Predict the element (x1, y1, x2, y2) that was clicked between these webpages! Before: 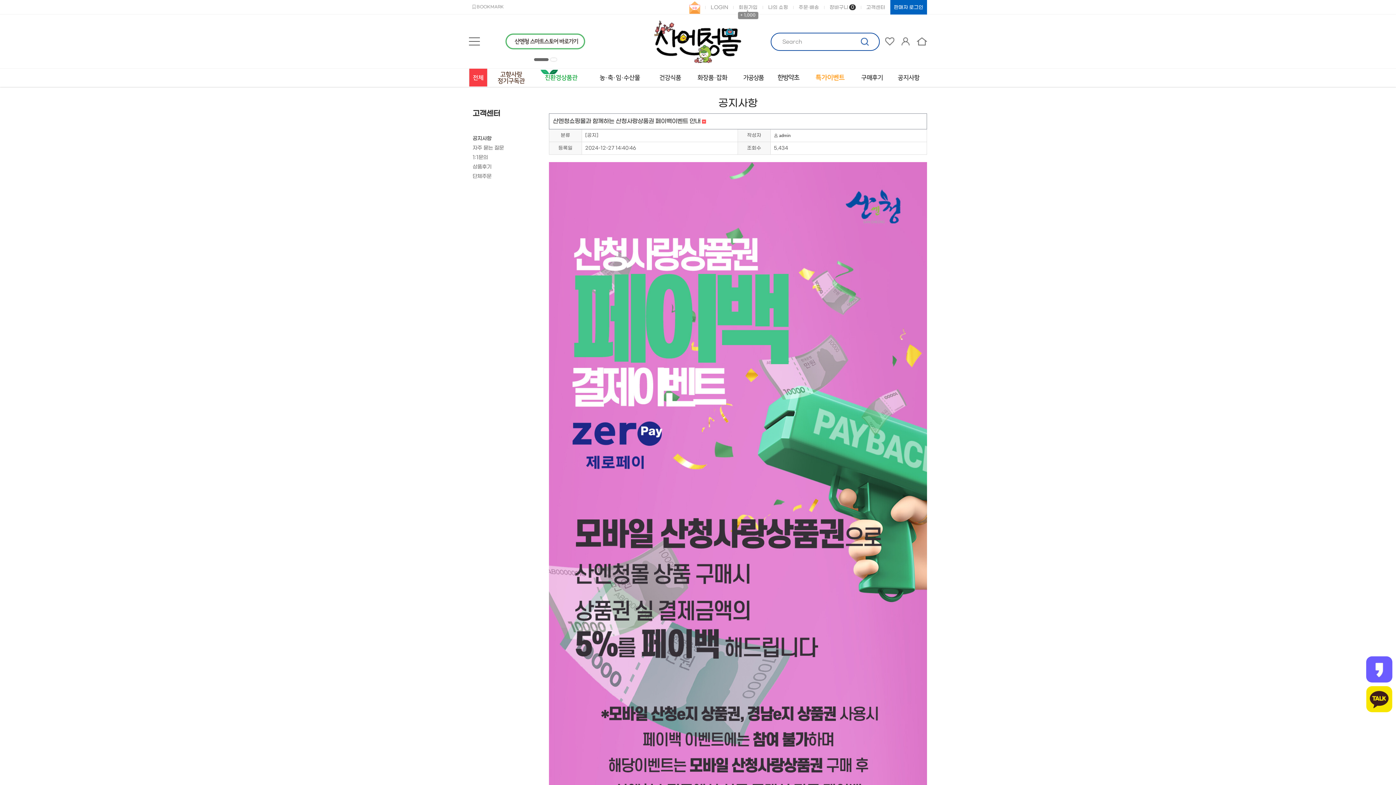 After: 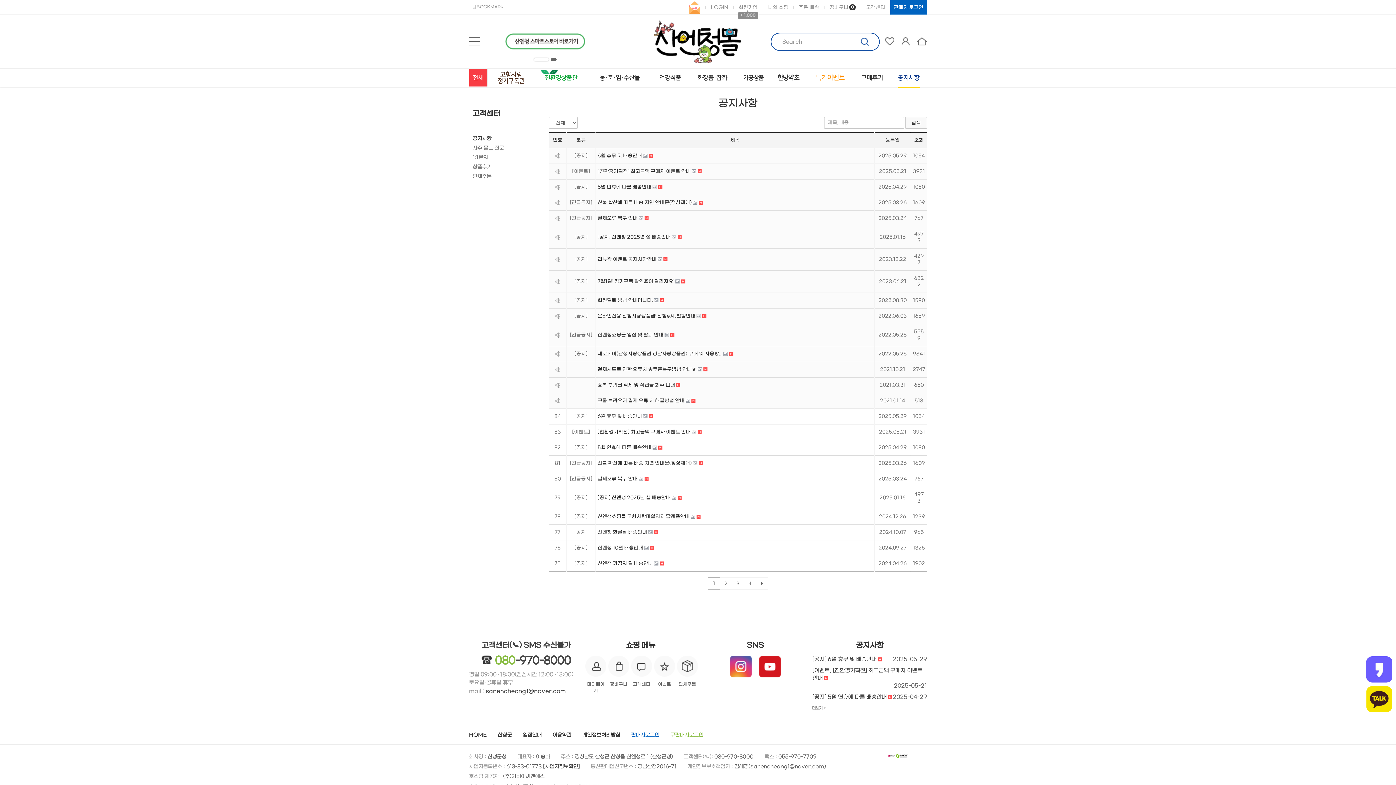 Action: bbox: (469, 134, 541, 143) label: 공지사항